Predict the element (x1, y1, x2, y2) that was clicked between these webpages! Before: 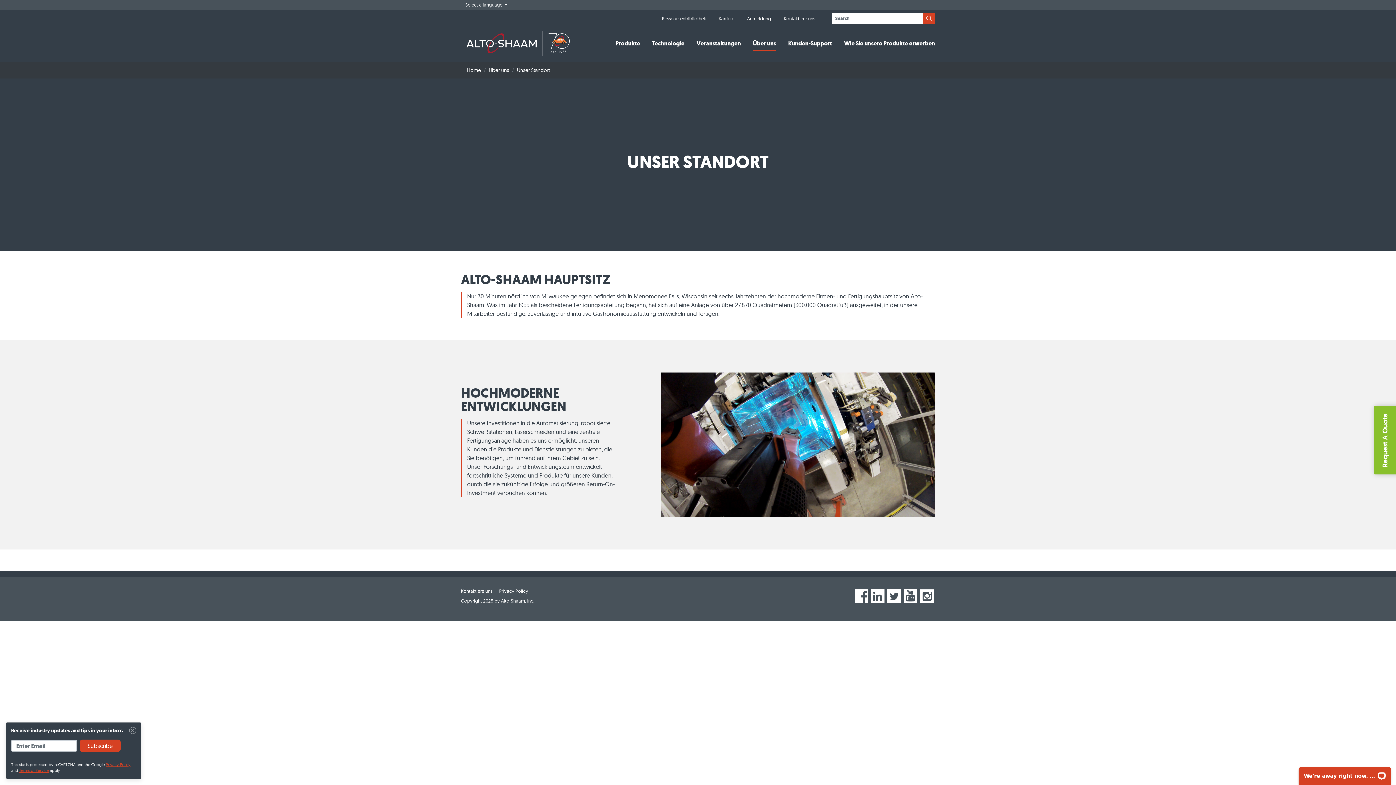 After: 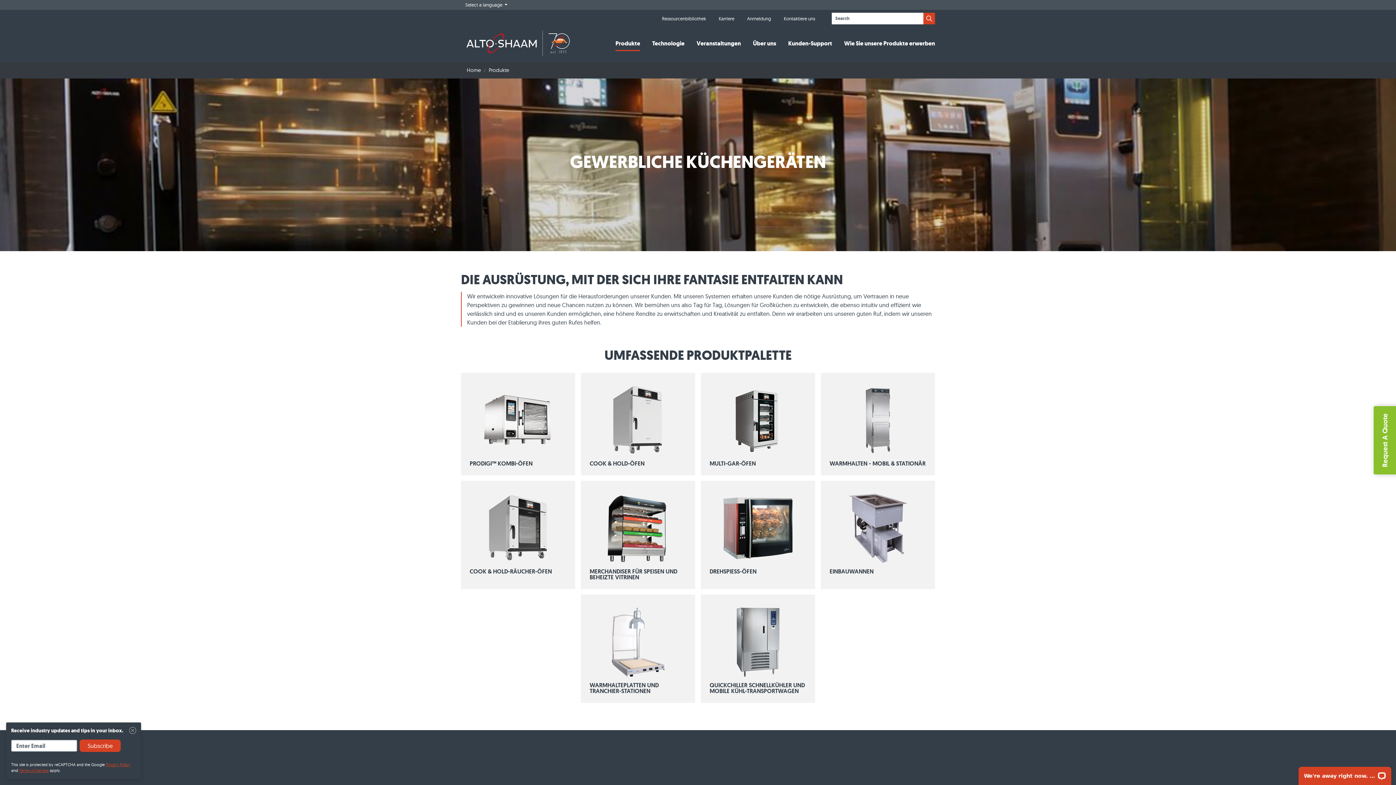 Action: label: Produkte bbox: (615, 25, 640, 62)